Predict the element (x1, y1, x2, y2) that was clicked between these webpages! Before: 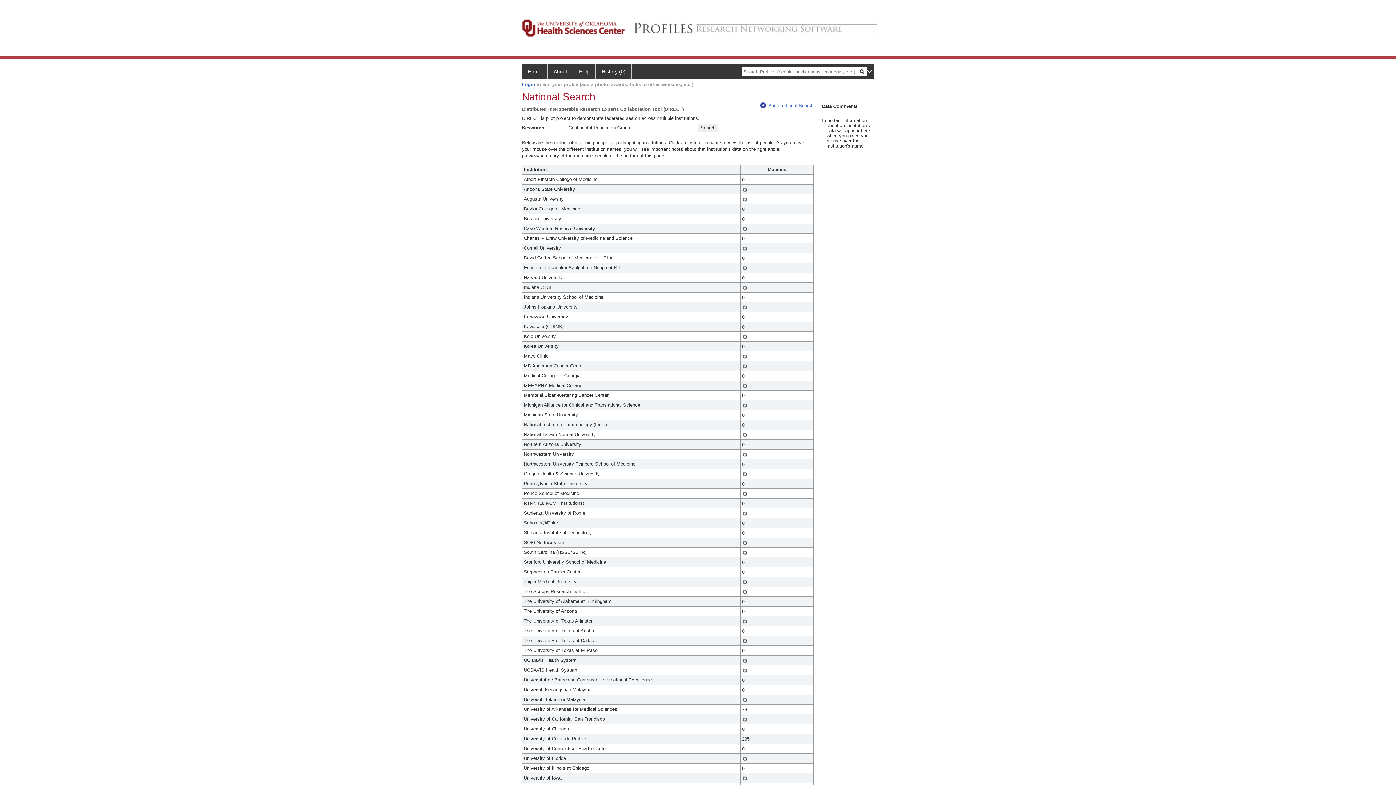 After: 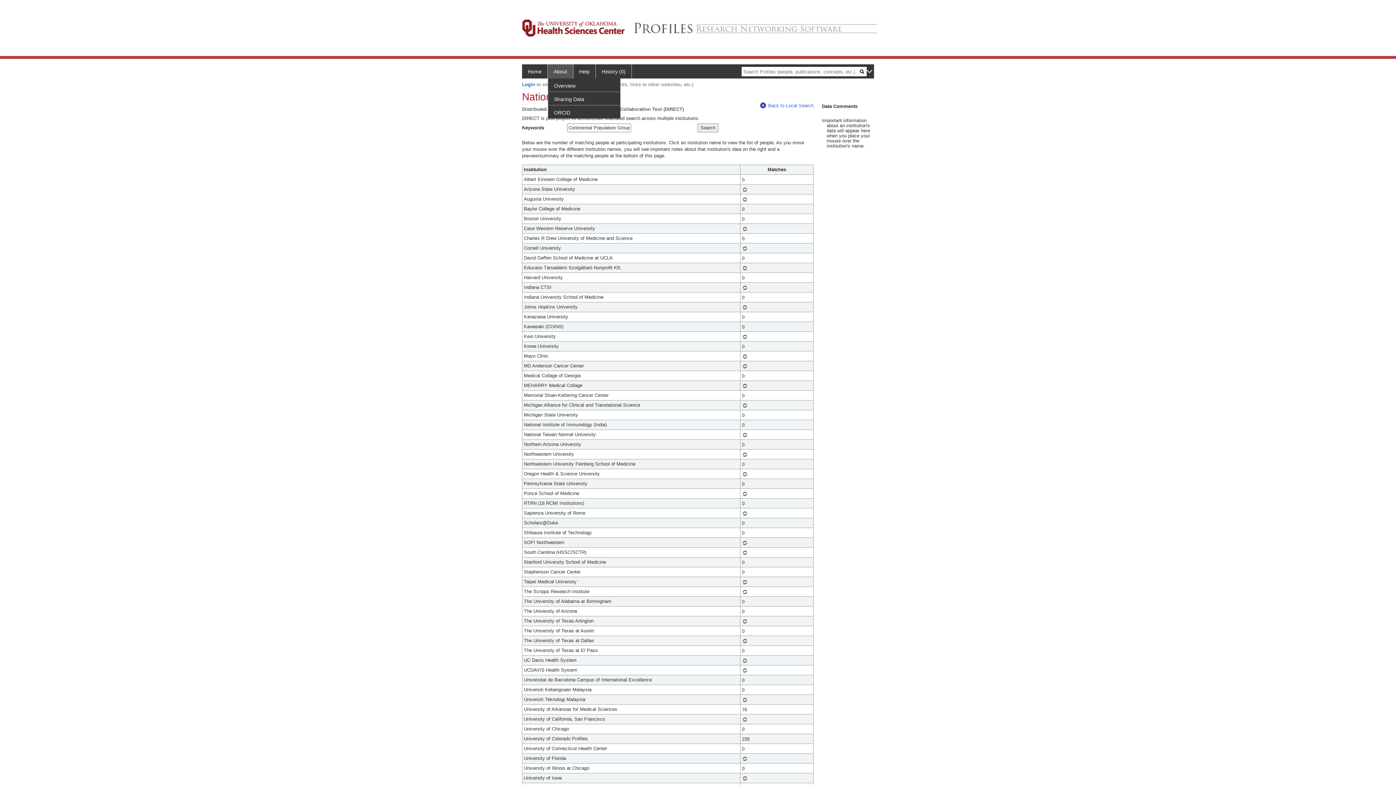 Action: label: About bbox: (548, 64, 573, 78)